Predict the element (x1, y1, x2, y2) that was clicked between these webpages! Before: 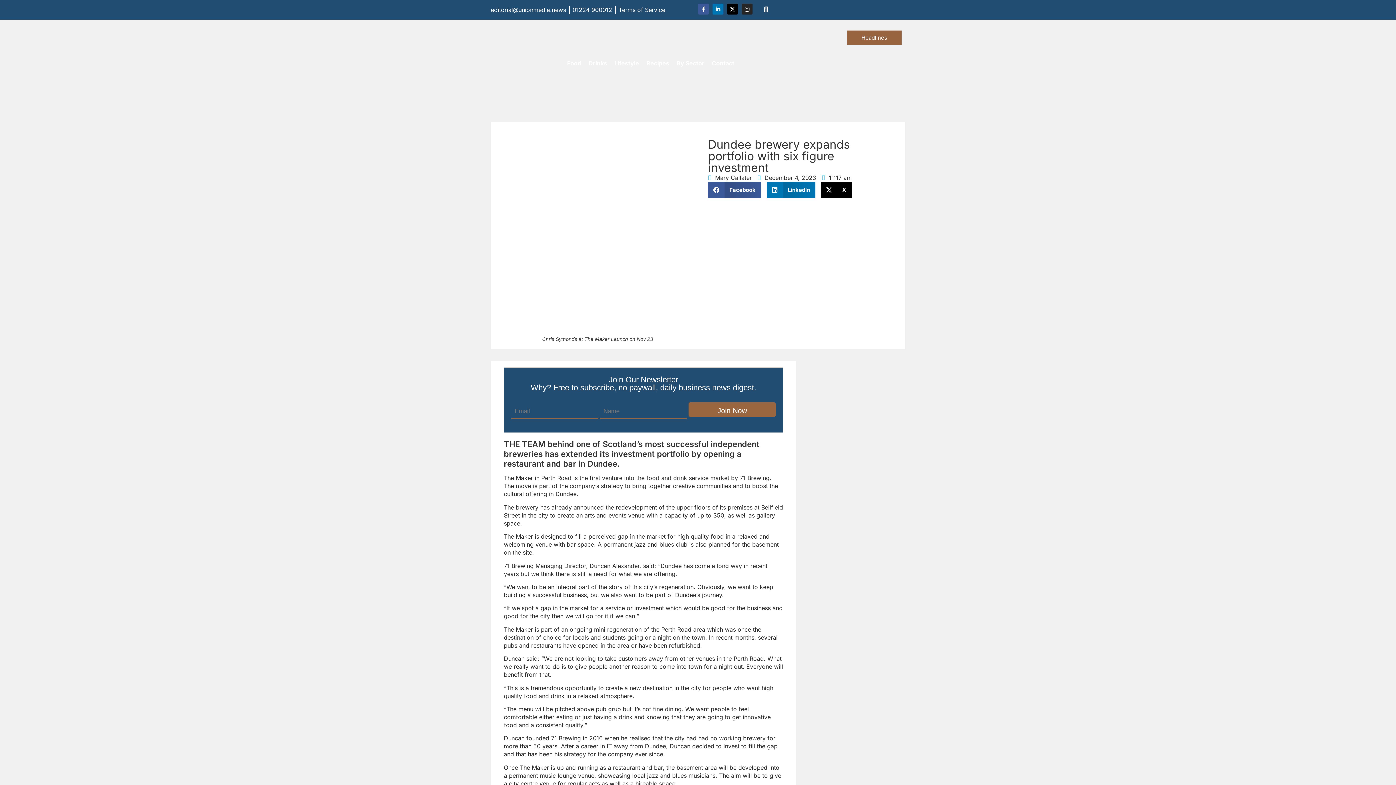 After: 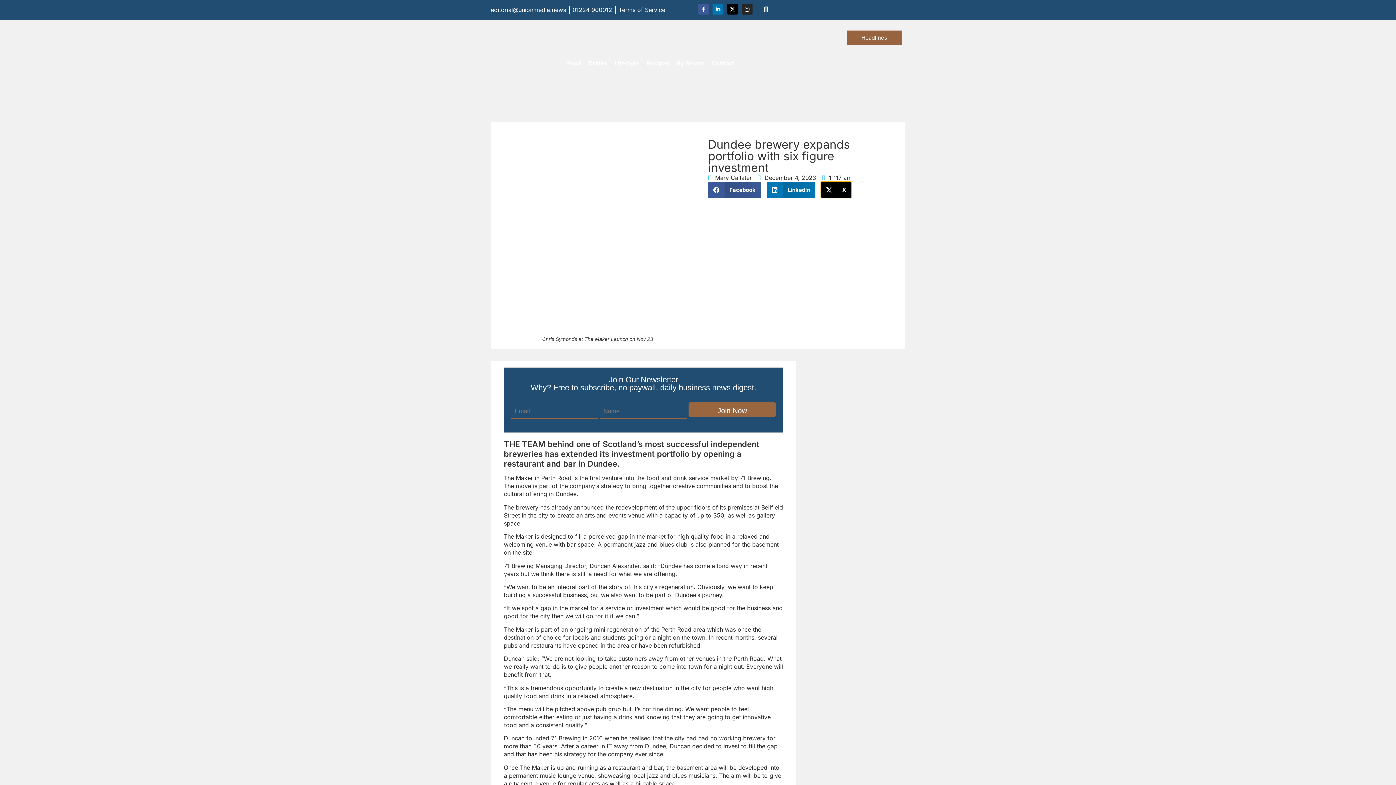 Action: bbox: (821, 181, 851, 198) label: Share on x-twitter